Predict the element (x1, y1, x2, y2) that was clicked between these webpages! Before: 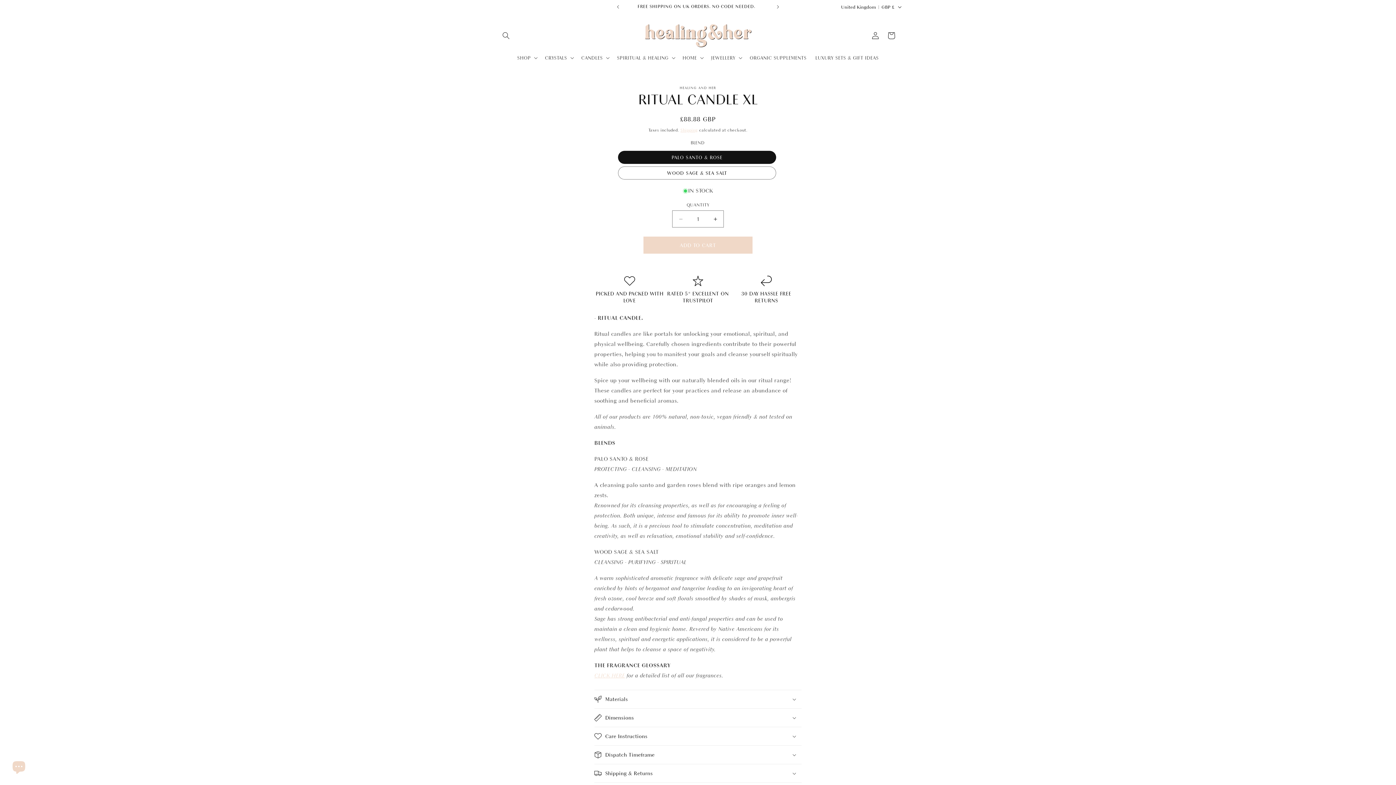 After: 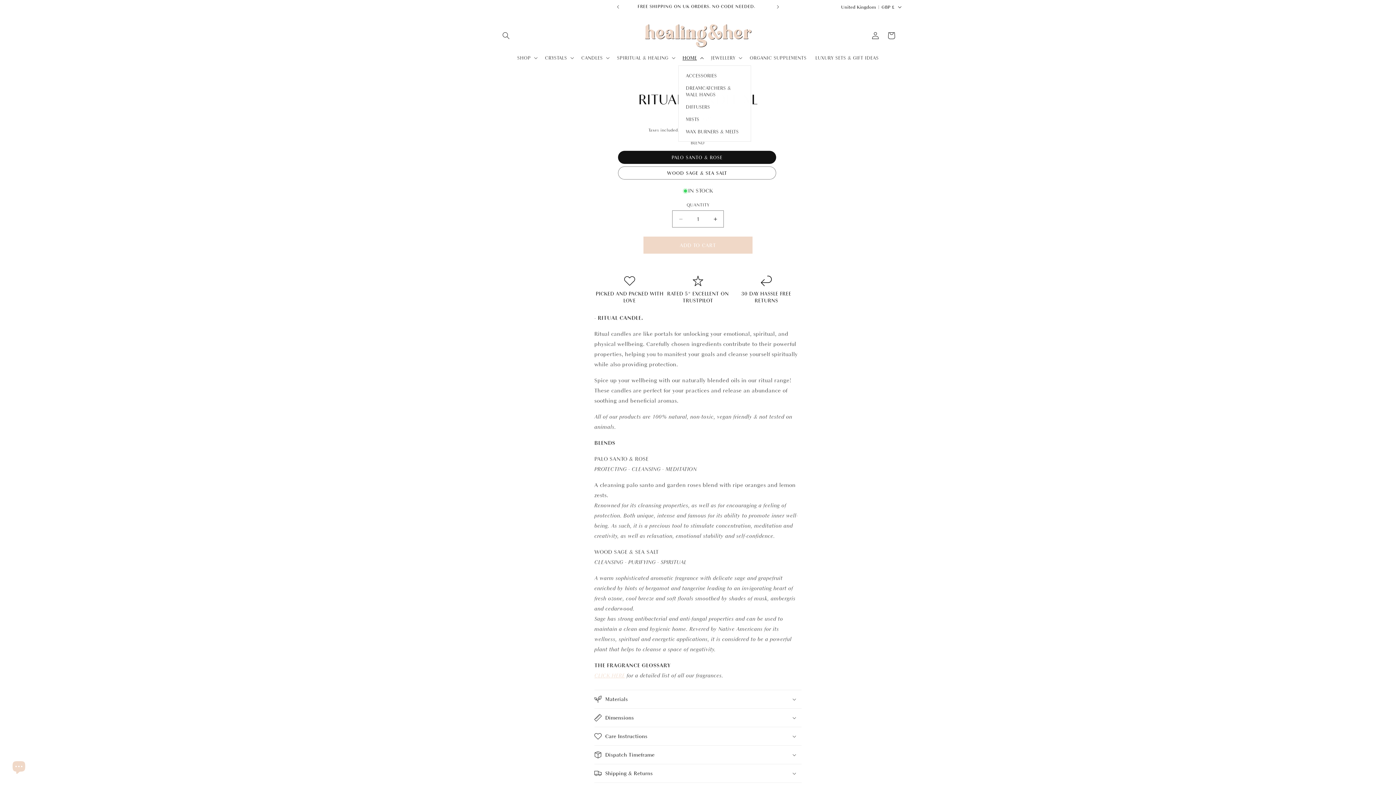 Action: label: HOME bbox: (678, 50, 706, 65)